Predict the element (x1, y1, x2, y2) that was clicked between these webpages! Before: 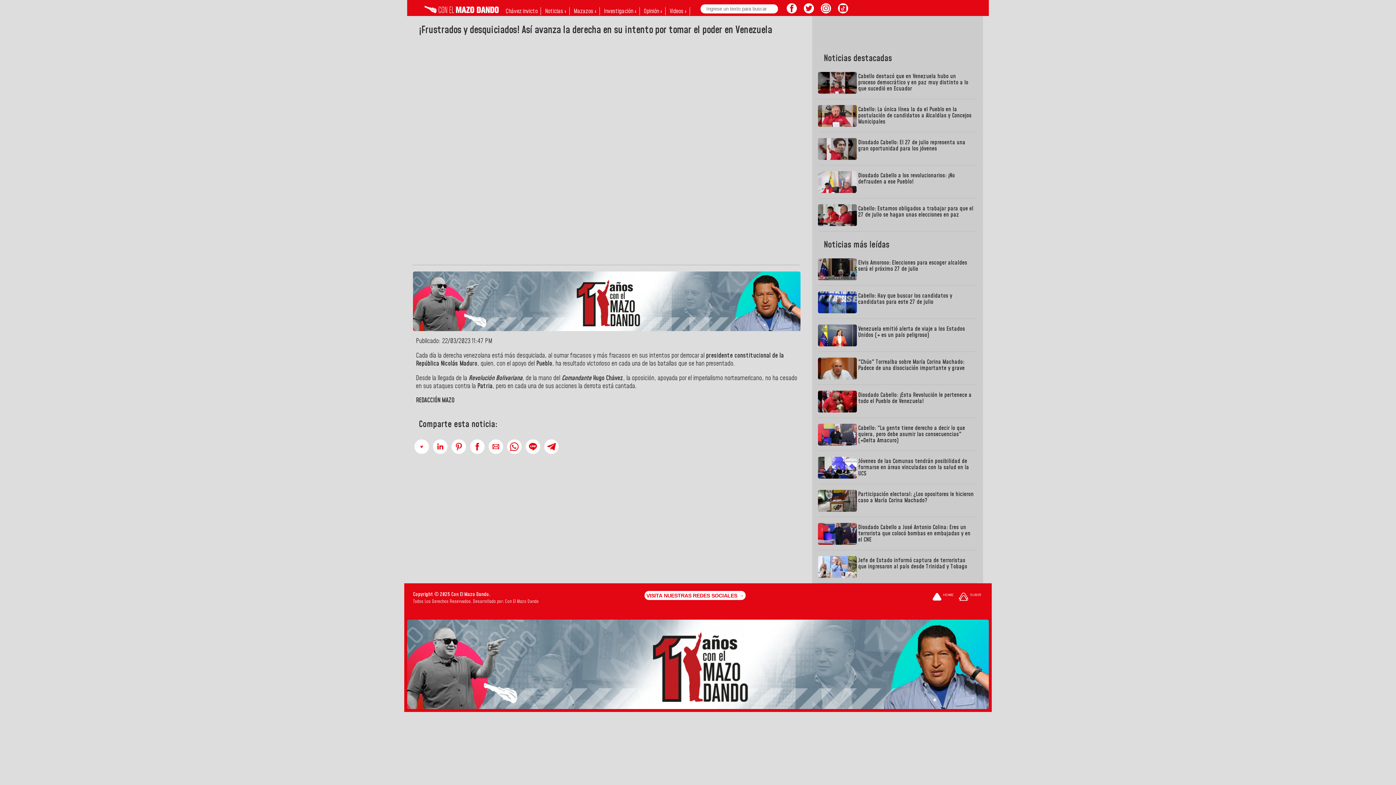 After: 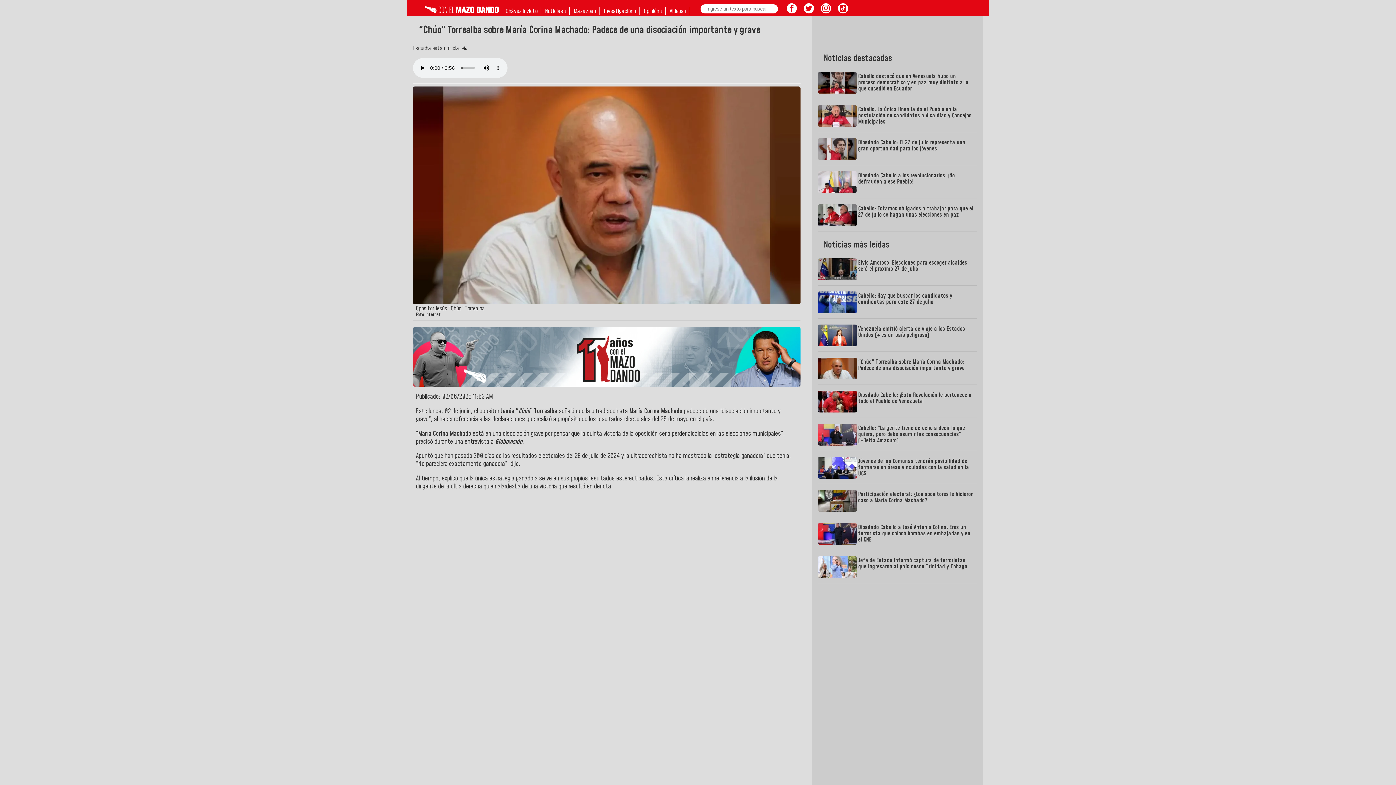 Action: bbox: (818, 357, 977, 385) label: "Chúo" Torrealba sobre María Corina Machado: Padece de una disociación importante y grave